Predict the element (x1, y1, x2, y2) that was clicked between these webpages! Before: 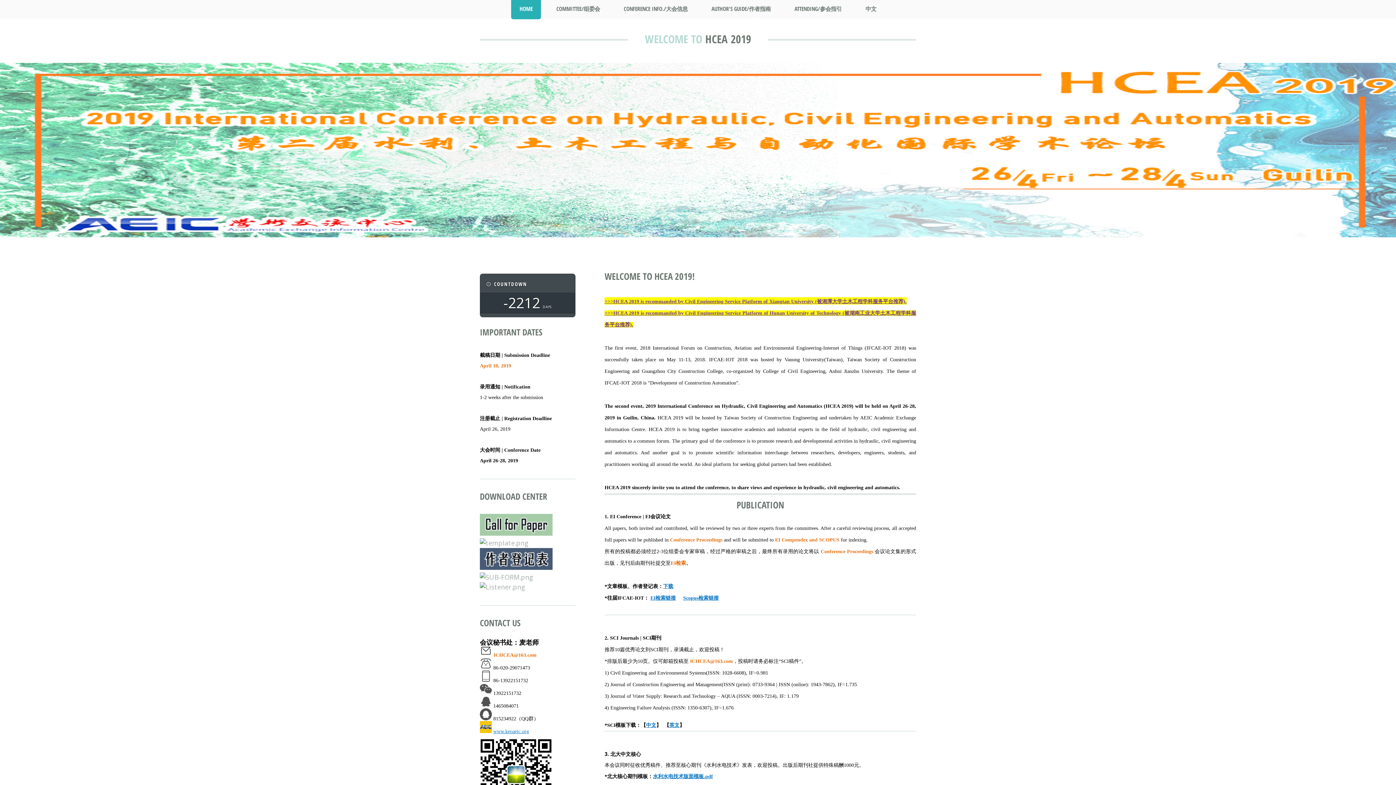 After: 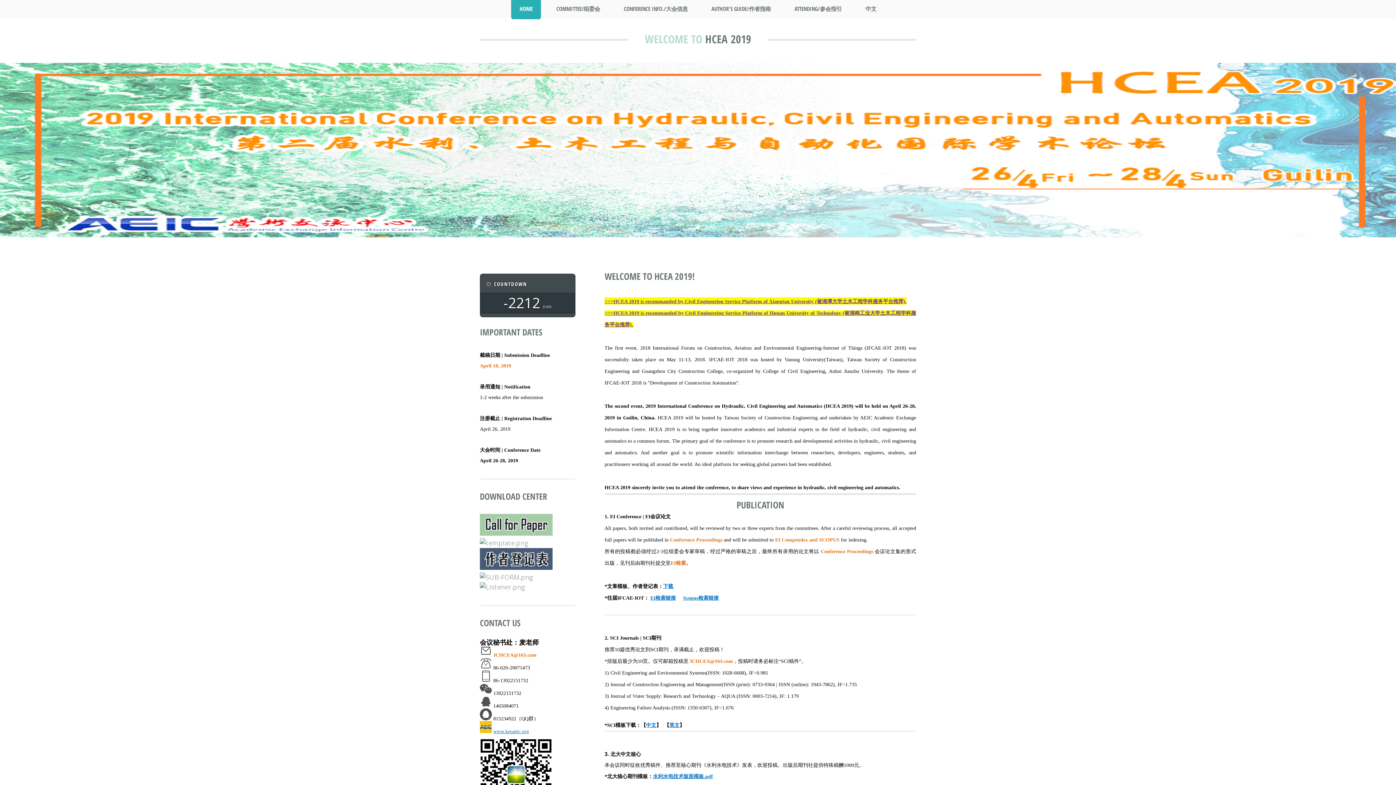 Action: label: 中文 bbox: (646, 721, 656, 728)